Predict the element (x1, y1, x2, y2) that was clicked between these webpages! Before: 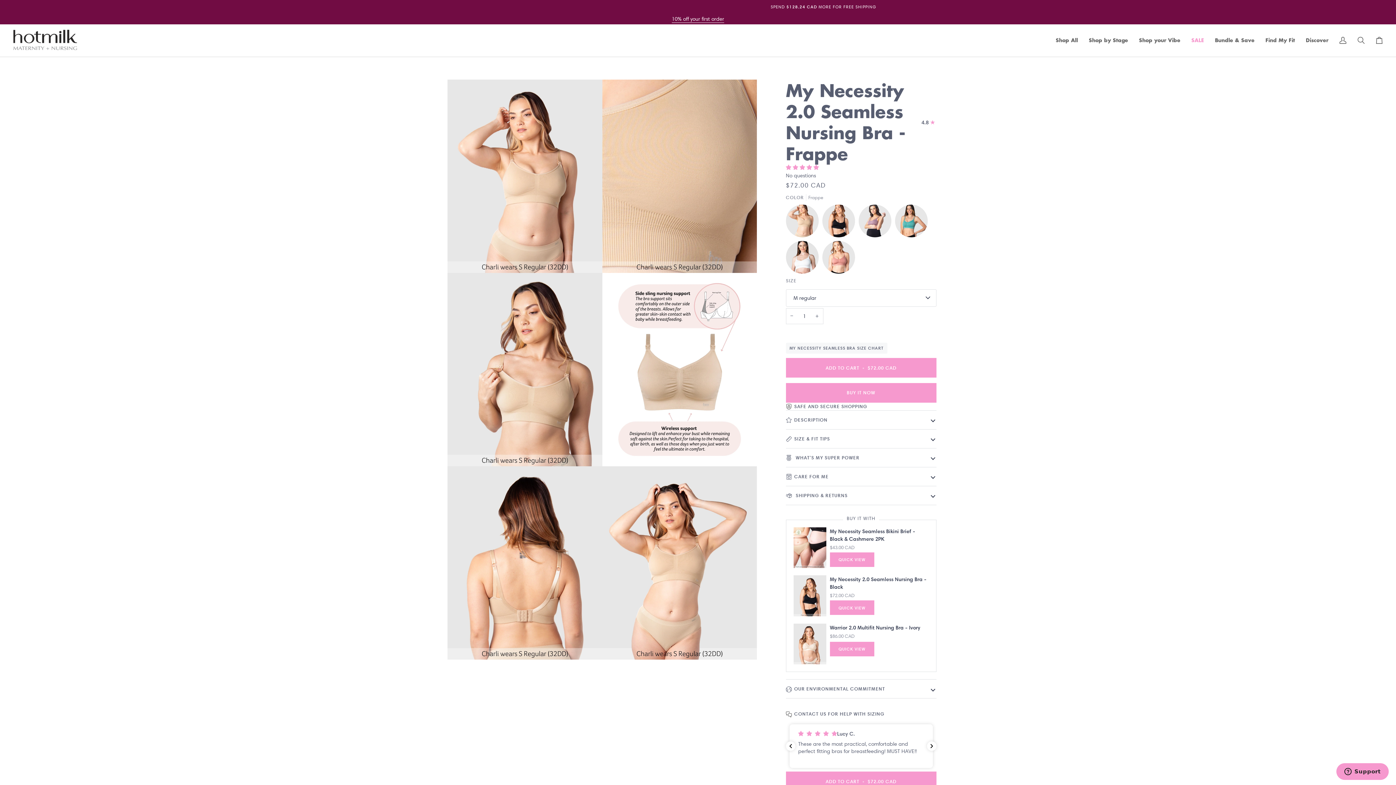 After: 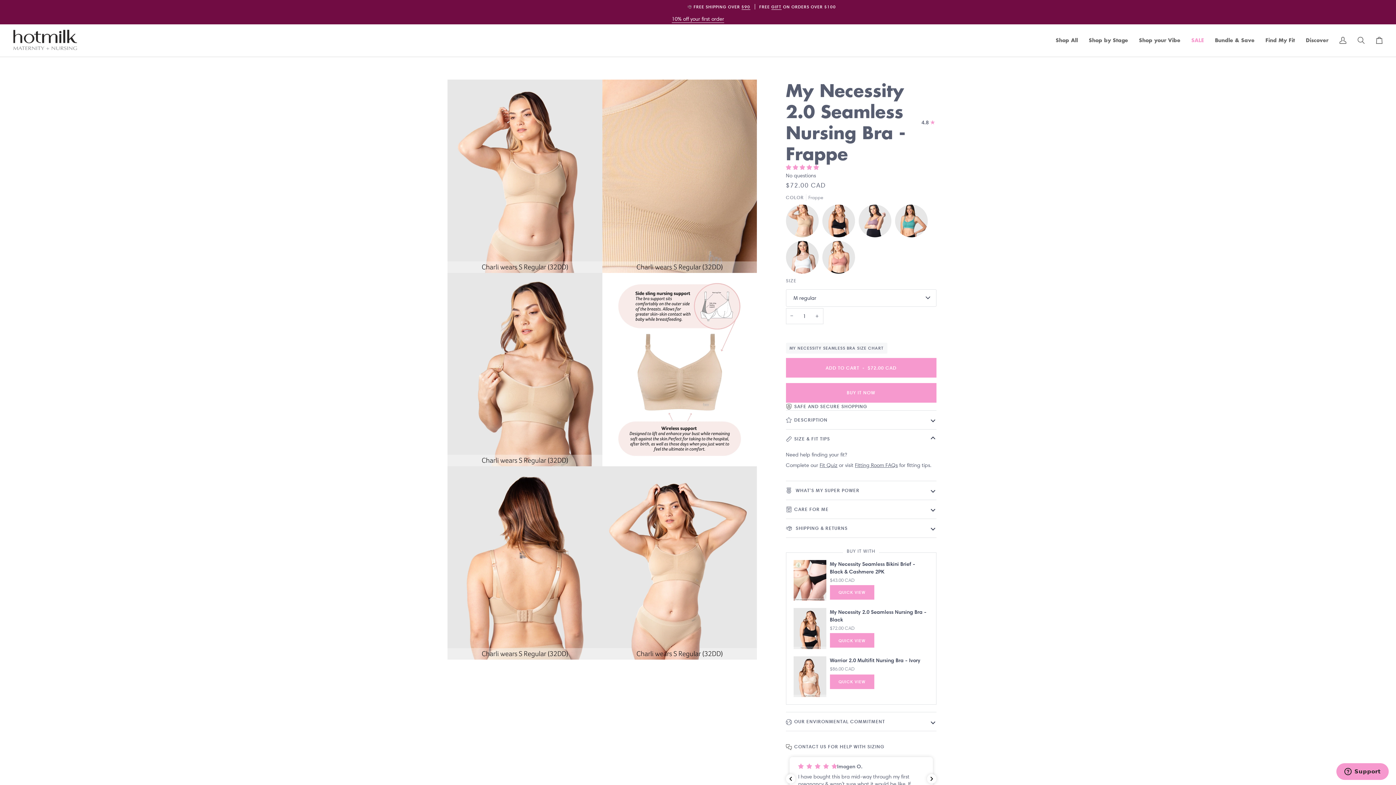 Action: bbox: (786, 429, 936, 448) label: SIZE & FIT TIPS